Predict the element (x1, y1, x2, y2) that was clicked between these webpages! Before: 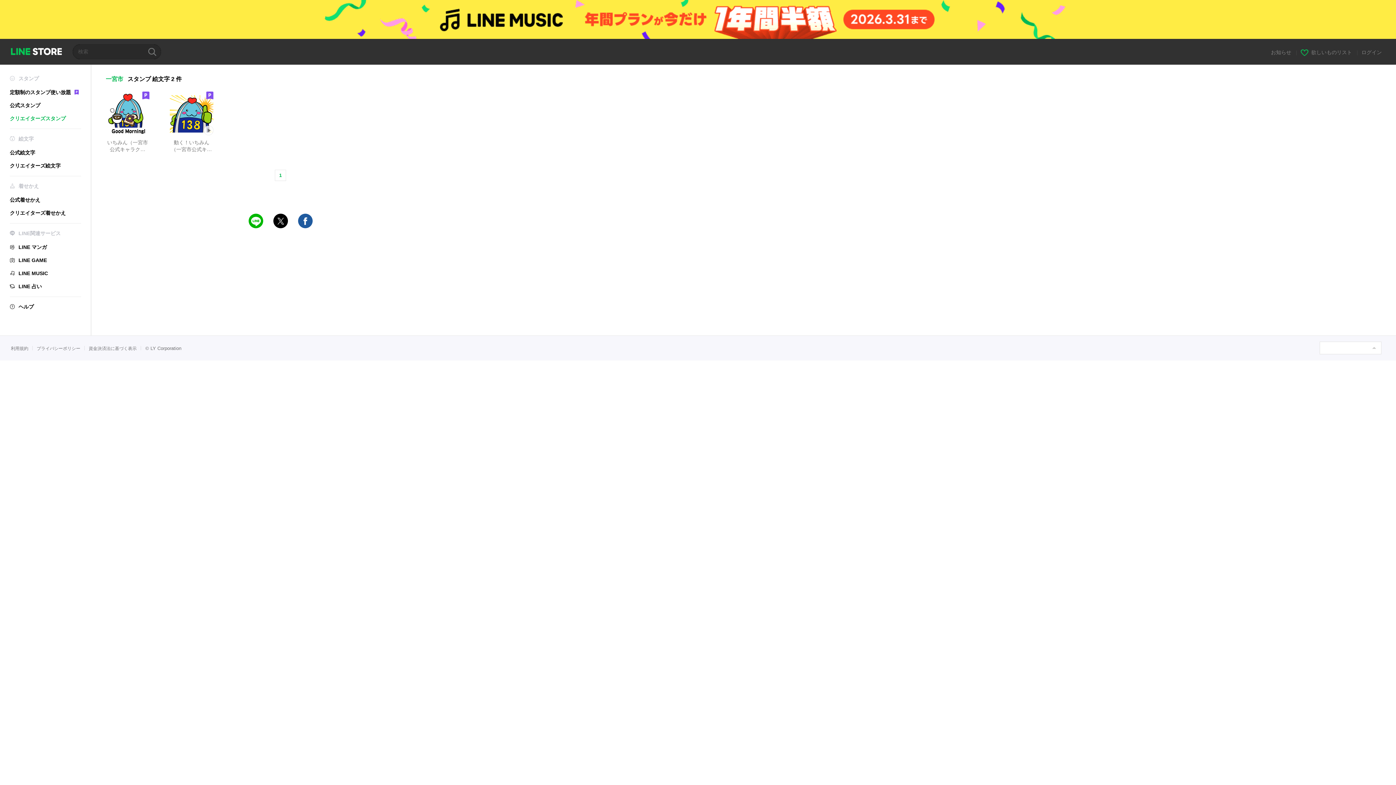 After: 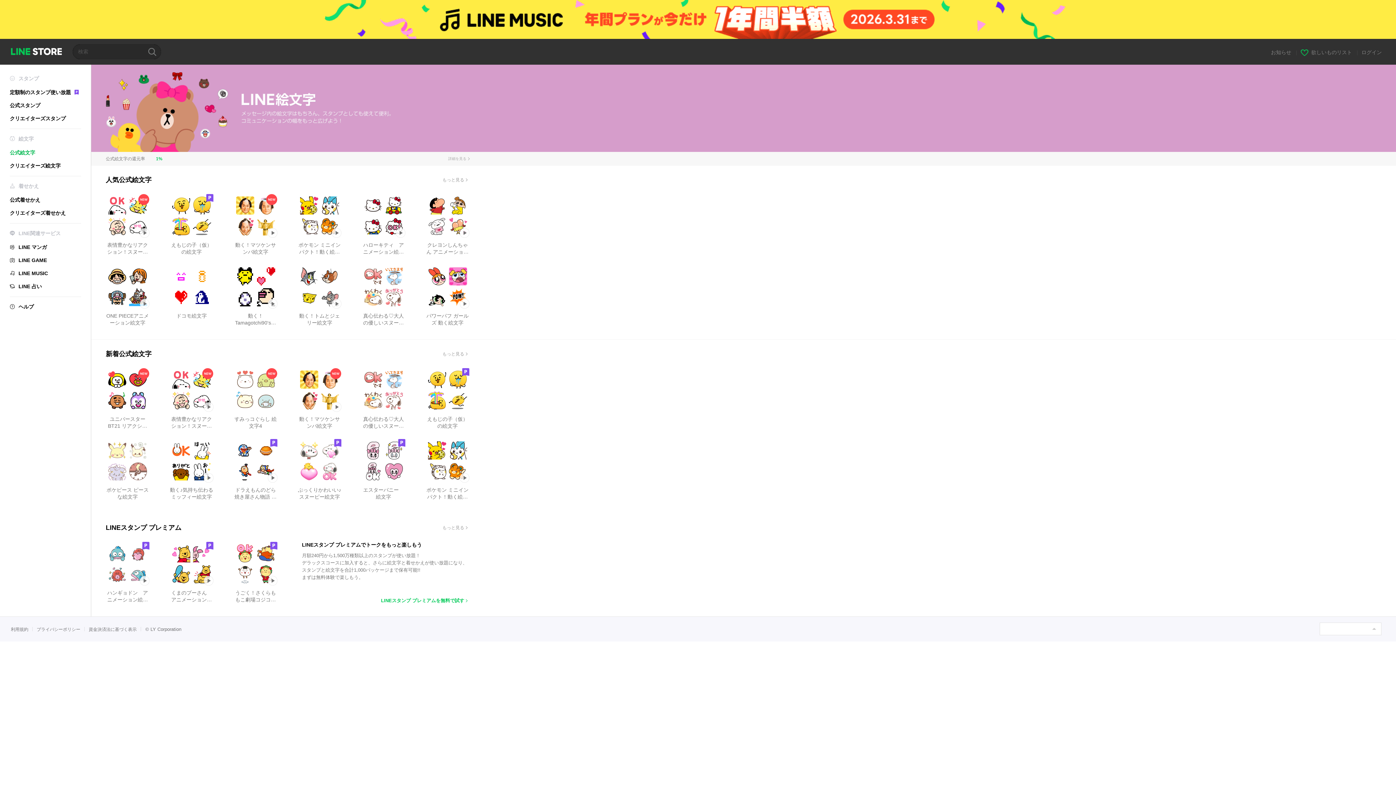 Action: bbox: (9, 149, 35, 155) label: 公式絵文字